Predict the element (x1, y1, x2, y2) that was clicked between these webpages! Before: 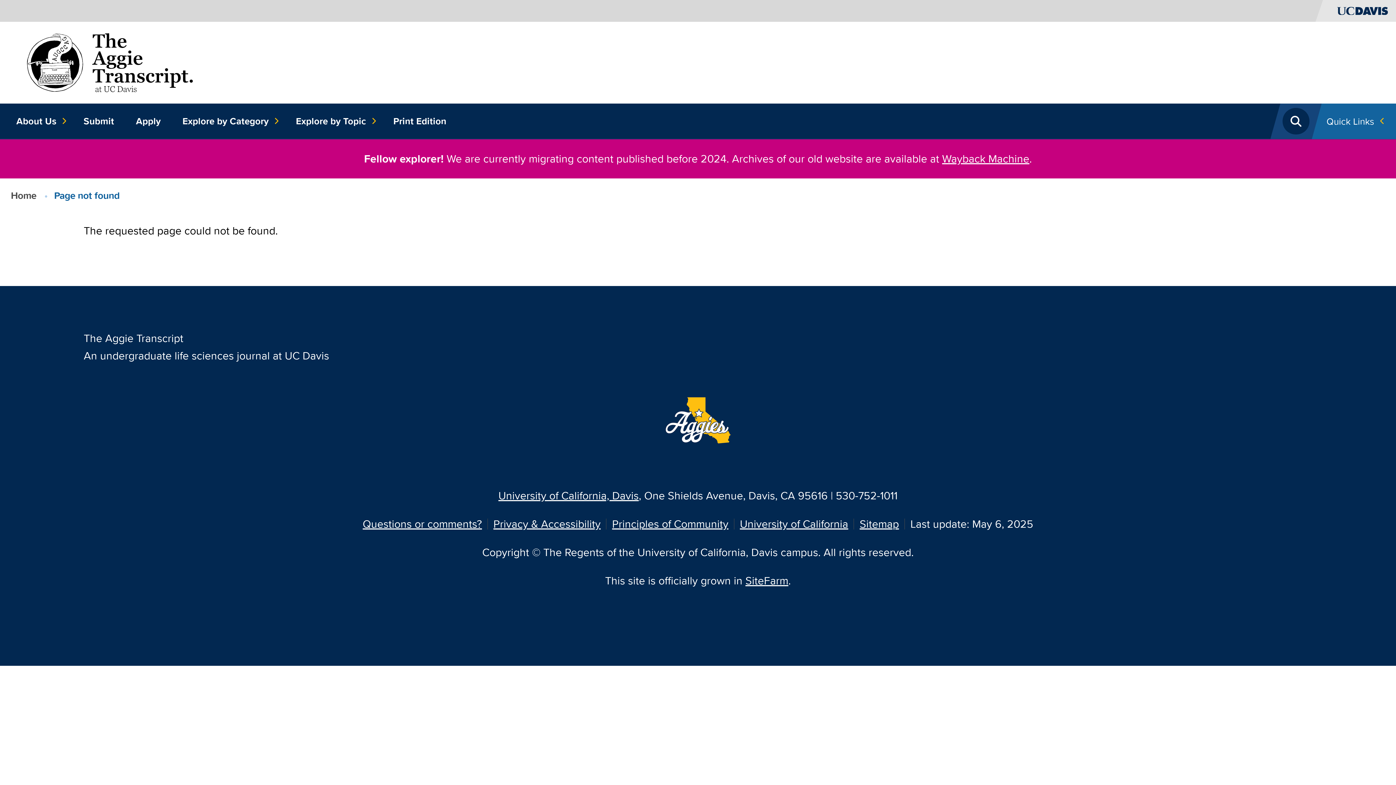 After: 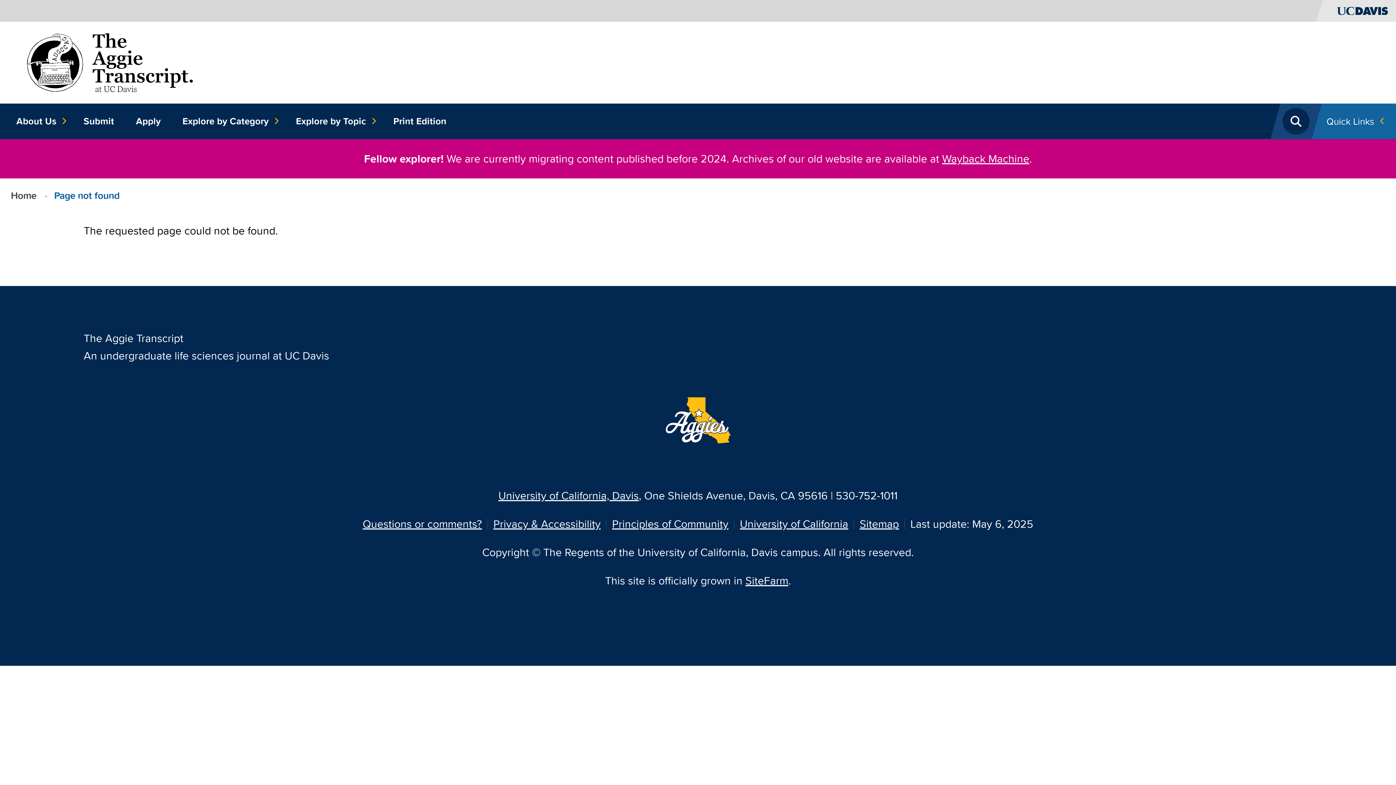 Action: bbox: (362, 516, 482, 531) label: Questions or comments?